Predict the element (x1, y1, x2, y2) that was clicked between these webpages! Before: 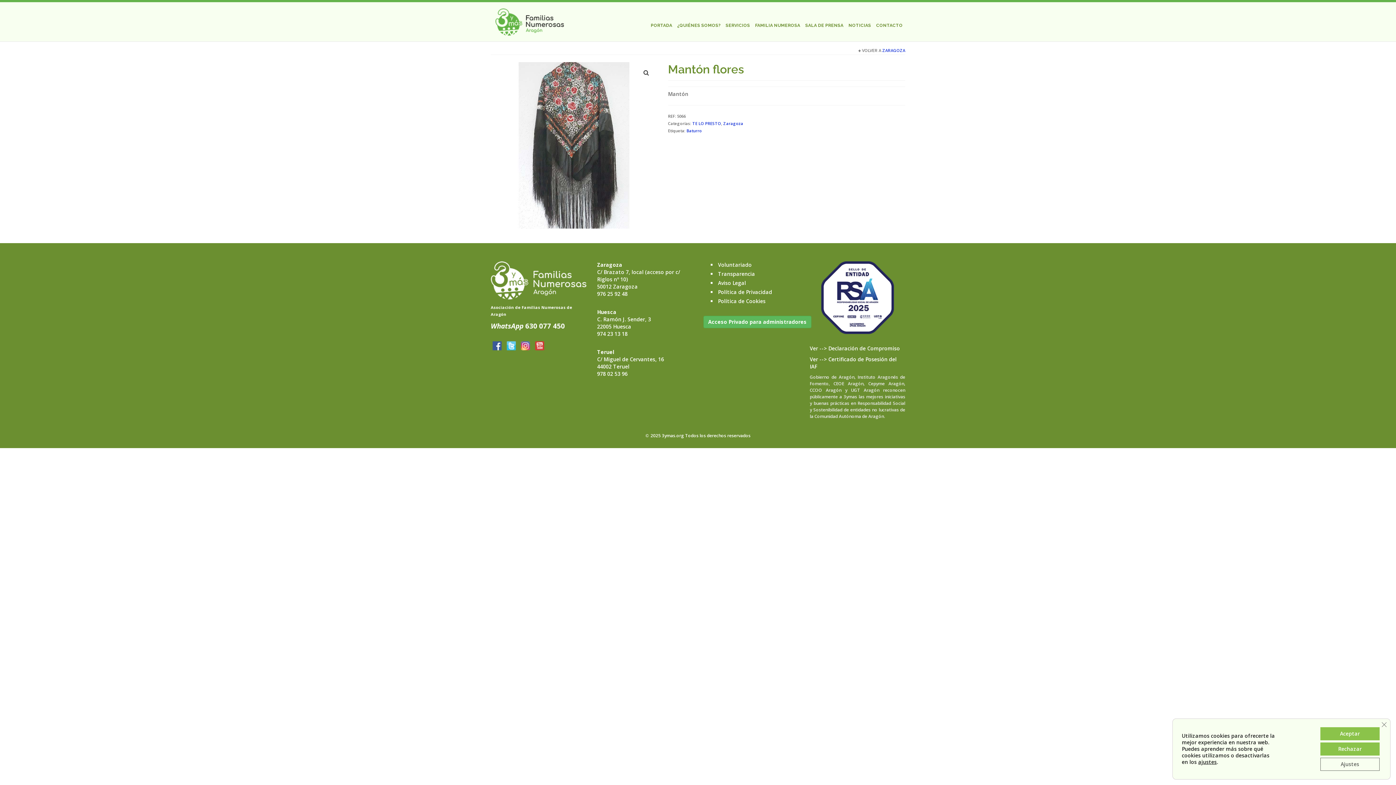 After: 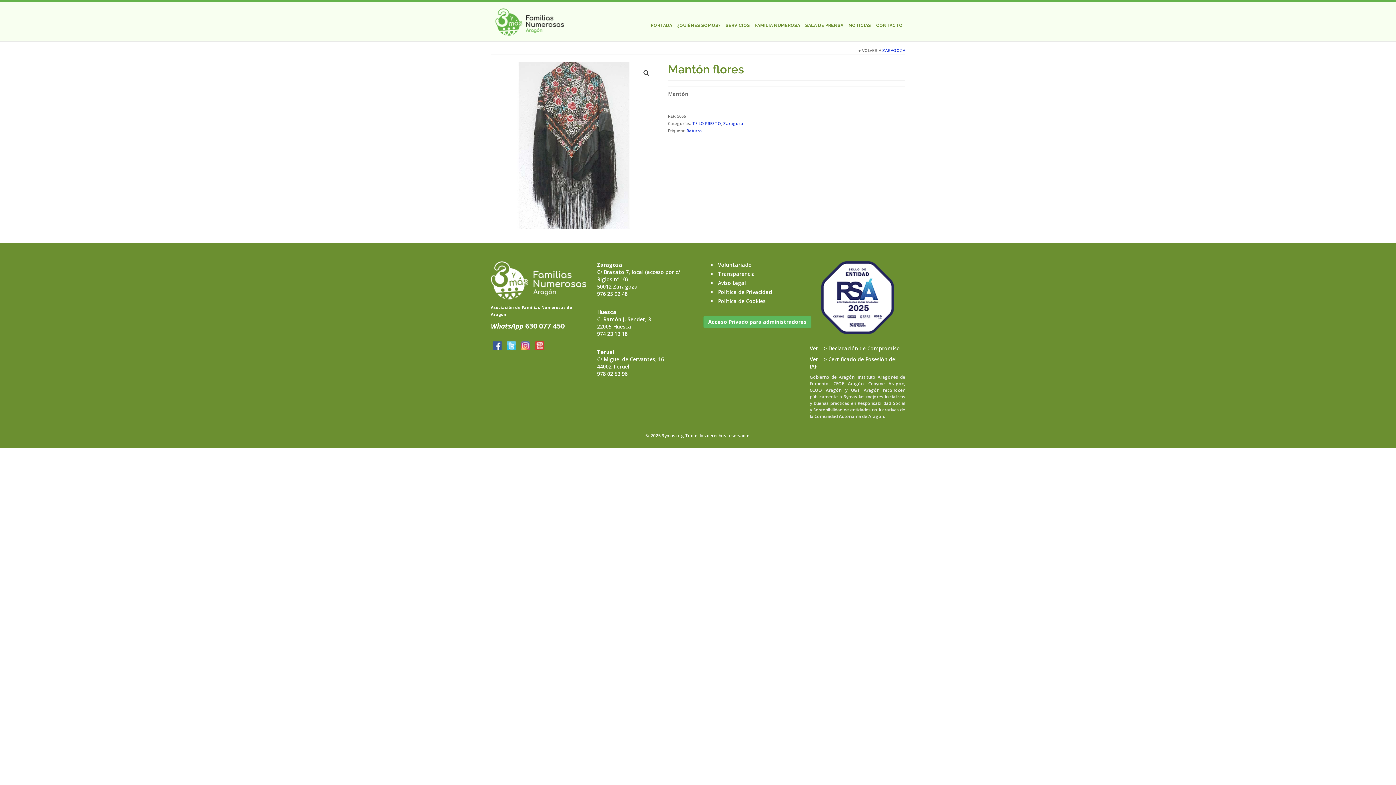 Action: bbox: (1377, 718, 1390, 731) label: Cerrar el banner de cookies RGPD